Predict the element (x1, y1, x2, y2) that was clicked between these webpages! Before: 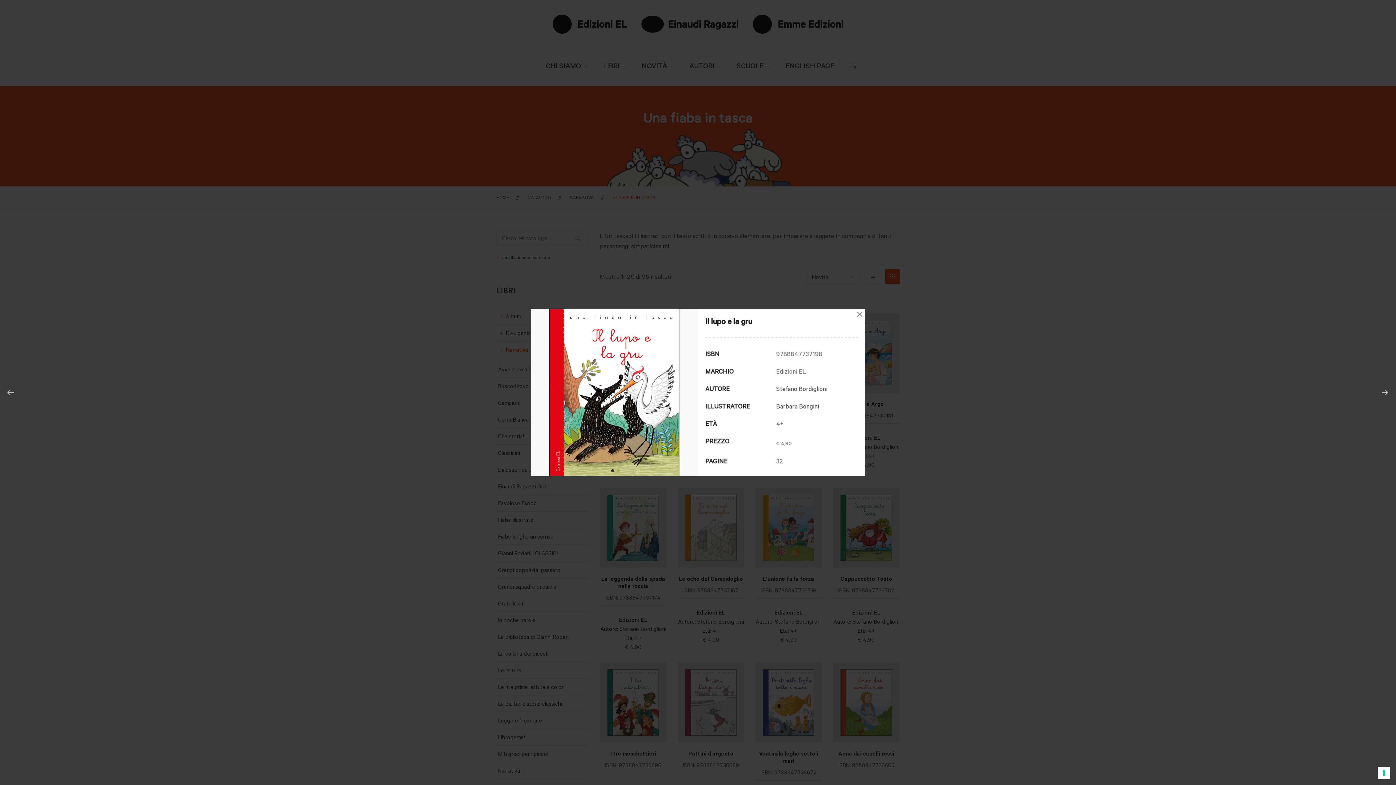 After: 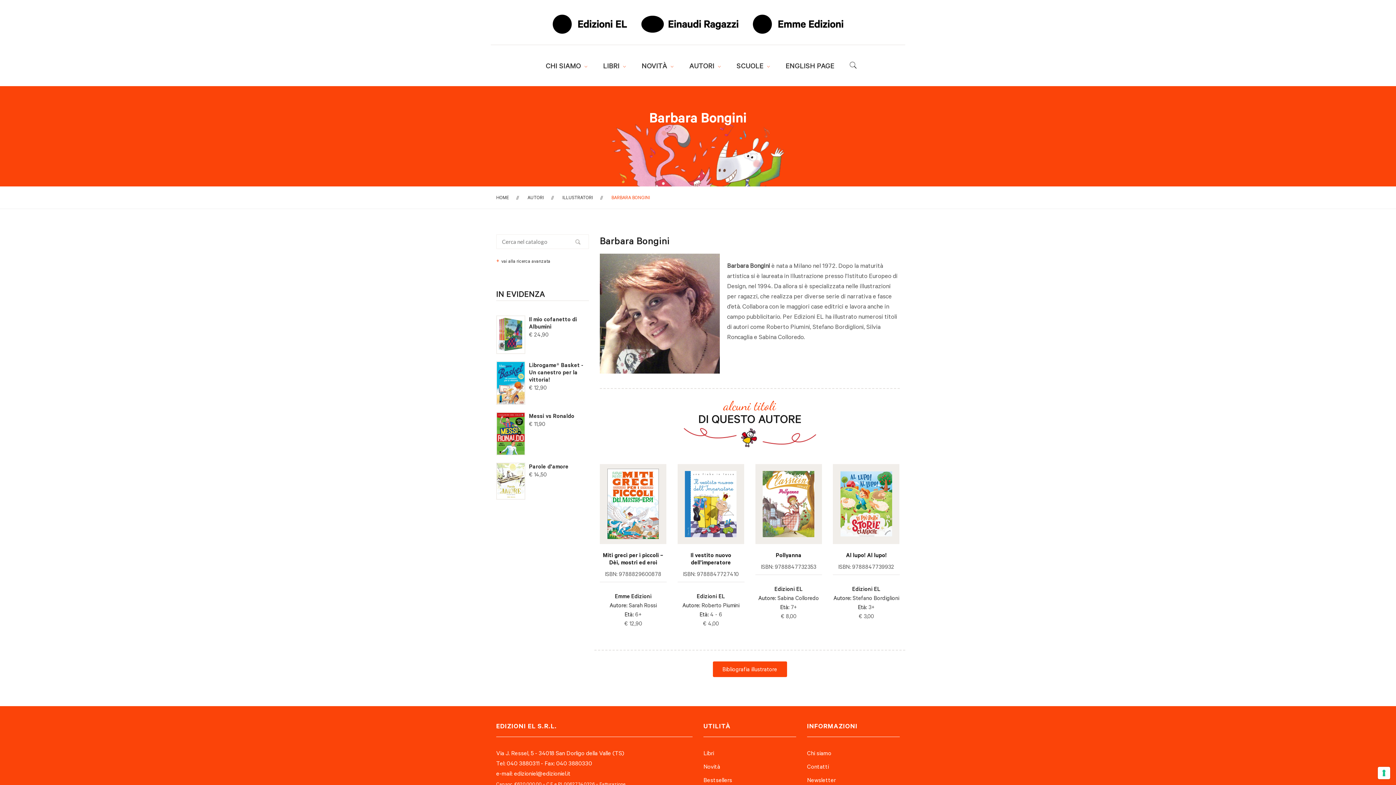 Action: label: Barbara Bongini bbox: (776, 402, 819, 410)